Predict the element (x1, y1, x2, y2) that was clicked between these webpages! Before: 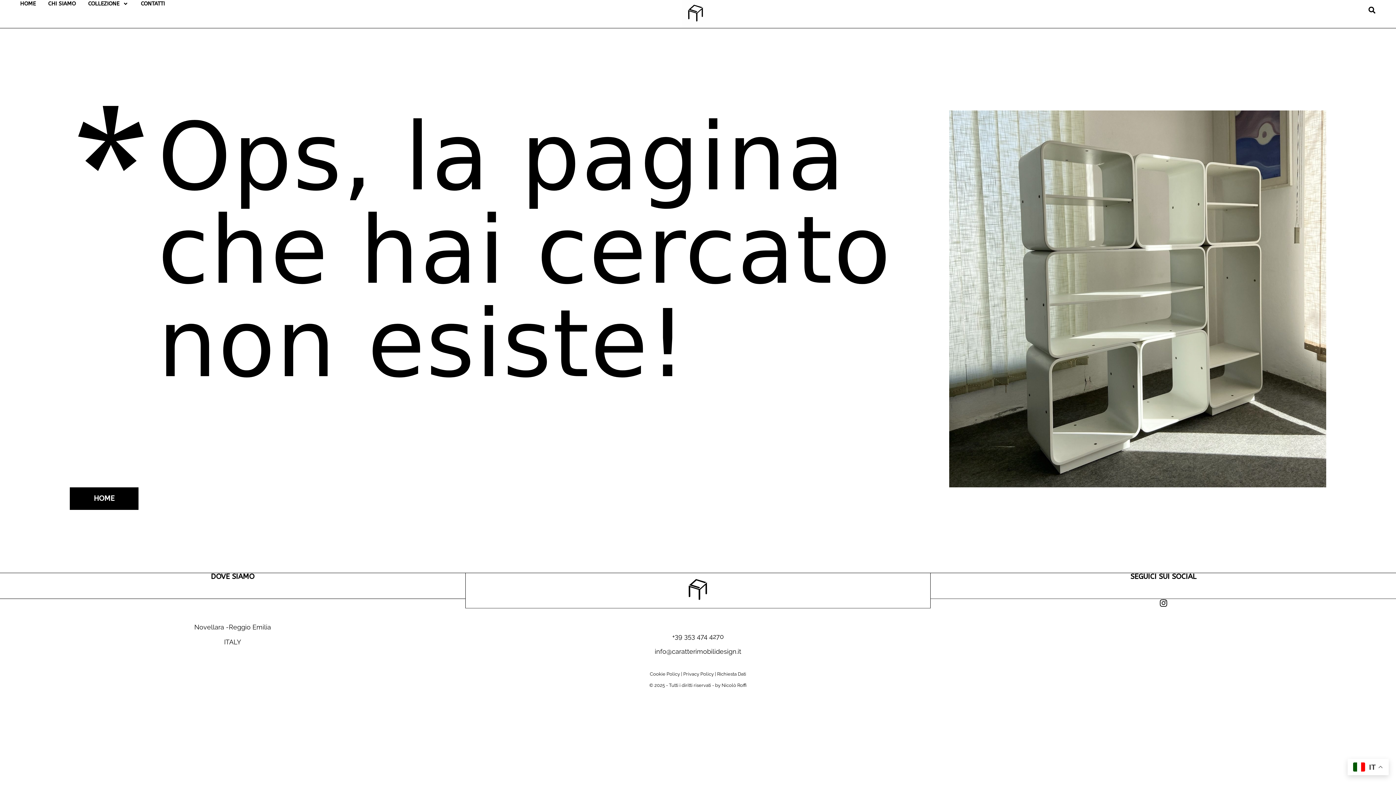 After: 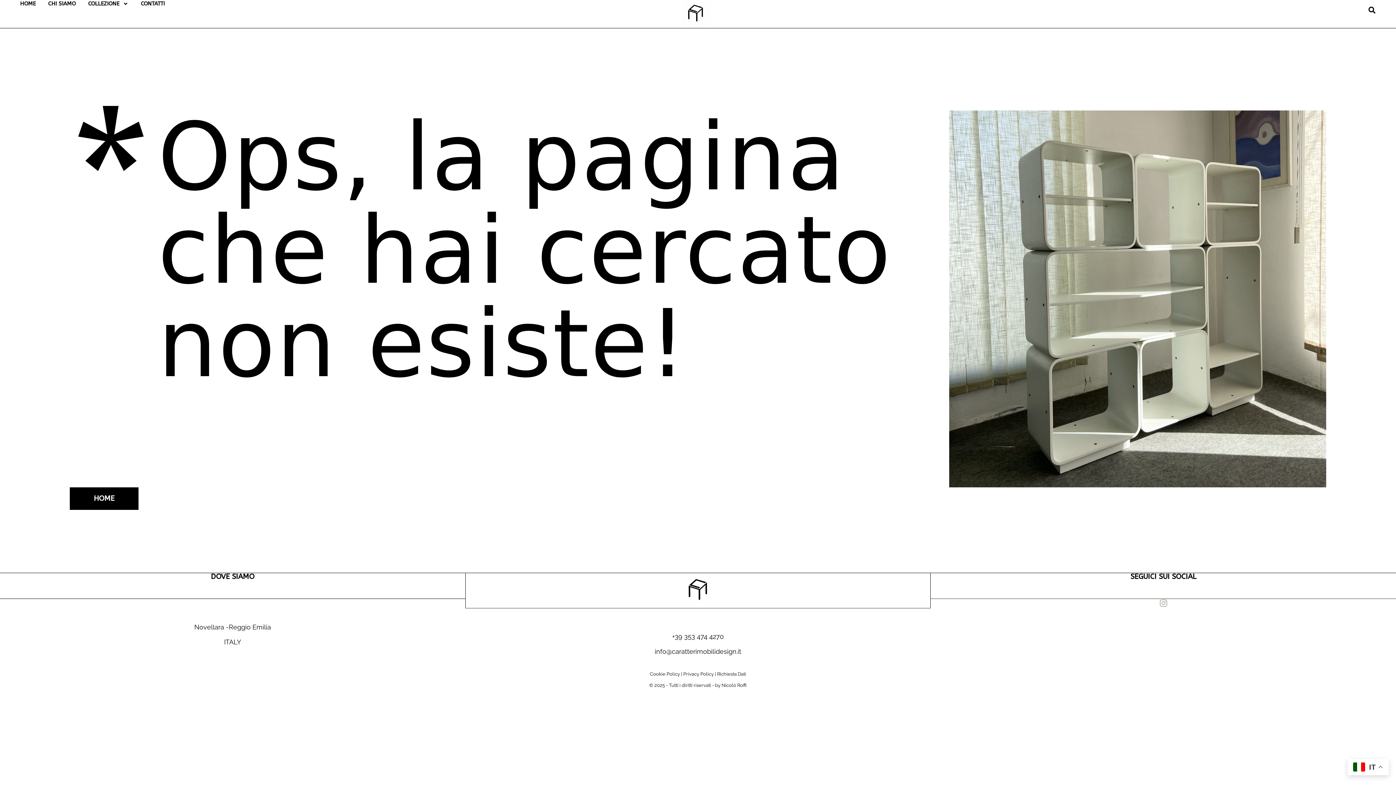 Action: bbox: (1159, 599, 1167, 607) label: Instagram